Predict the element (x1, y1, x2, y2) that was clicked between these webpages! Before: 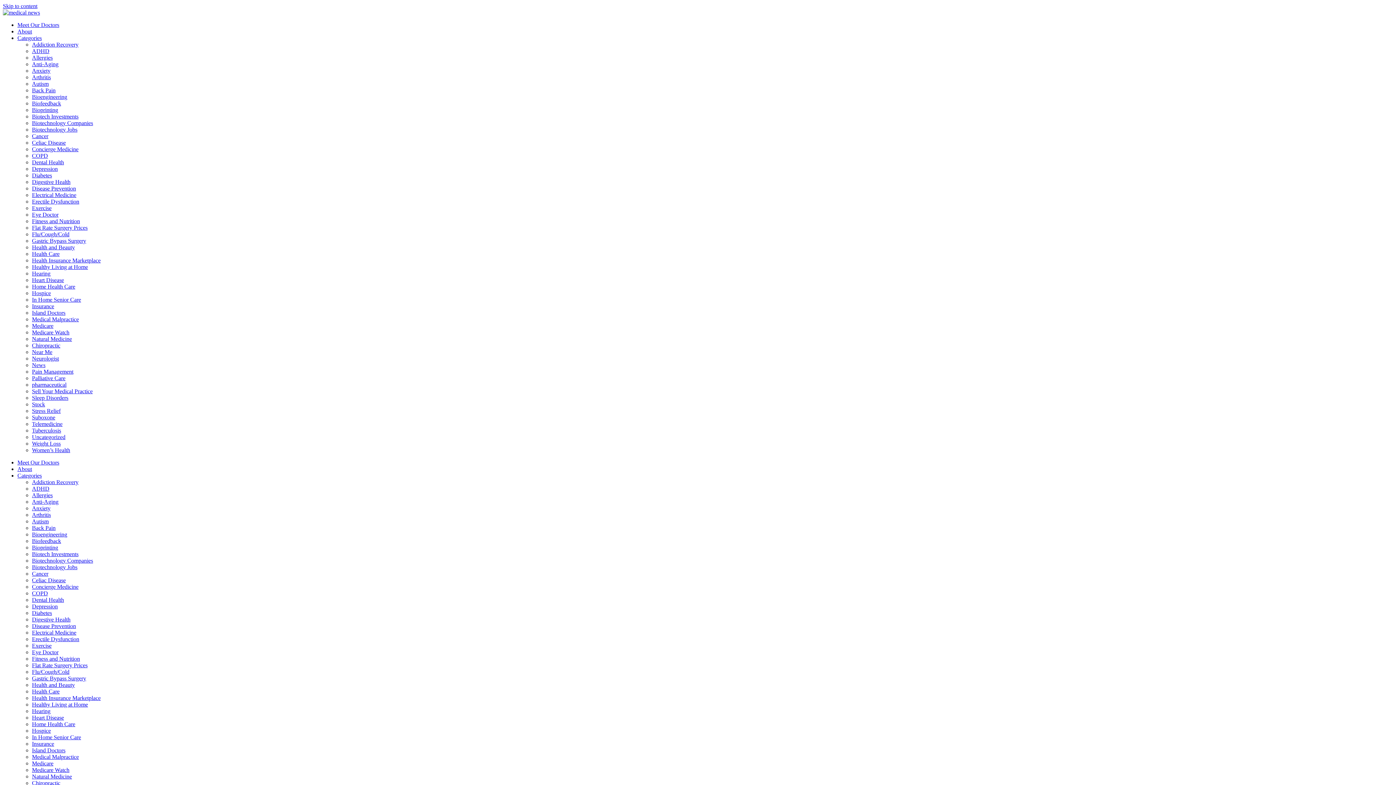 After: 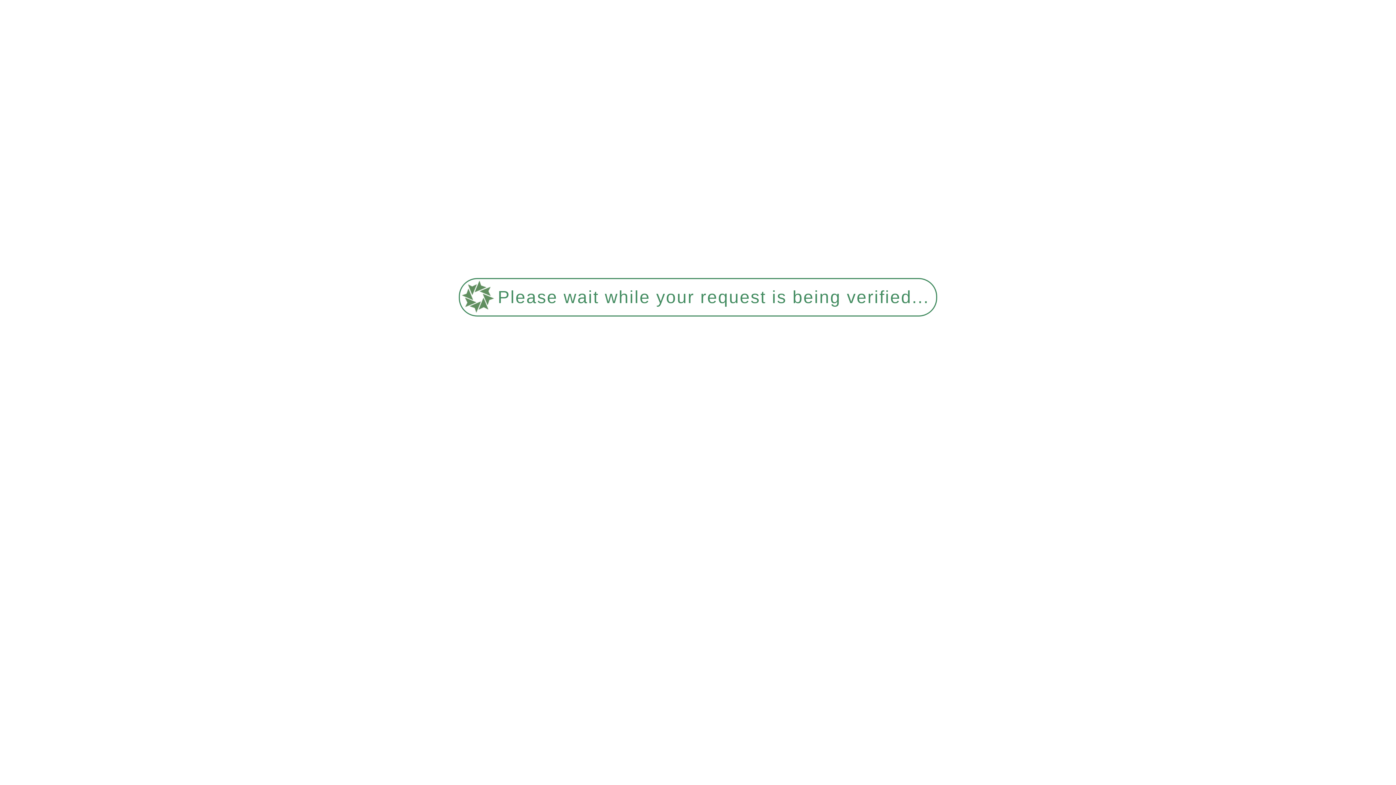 Action: bbox: (32, 636, 79, 642) label: Erectile Dysfunction